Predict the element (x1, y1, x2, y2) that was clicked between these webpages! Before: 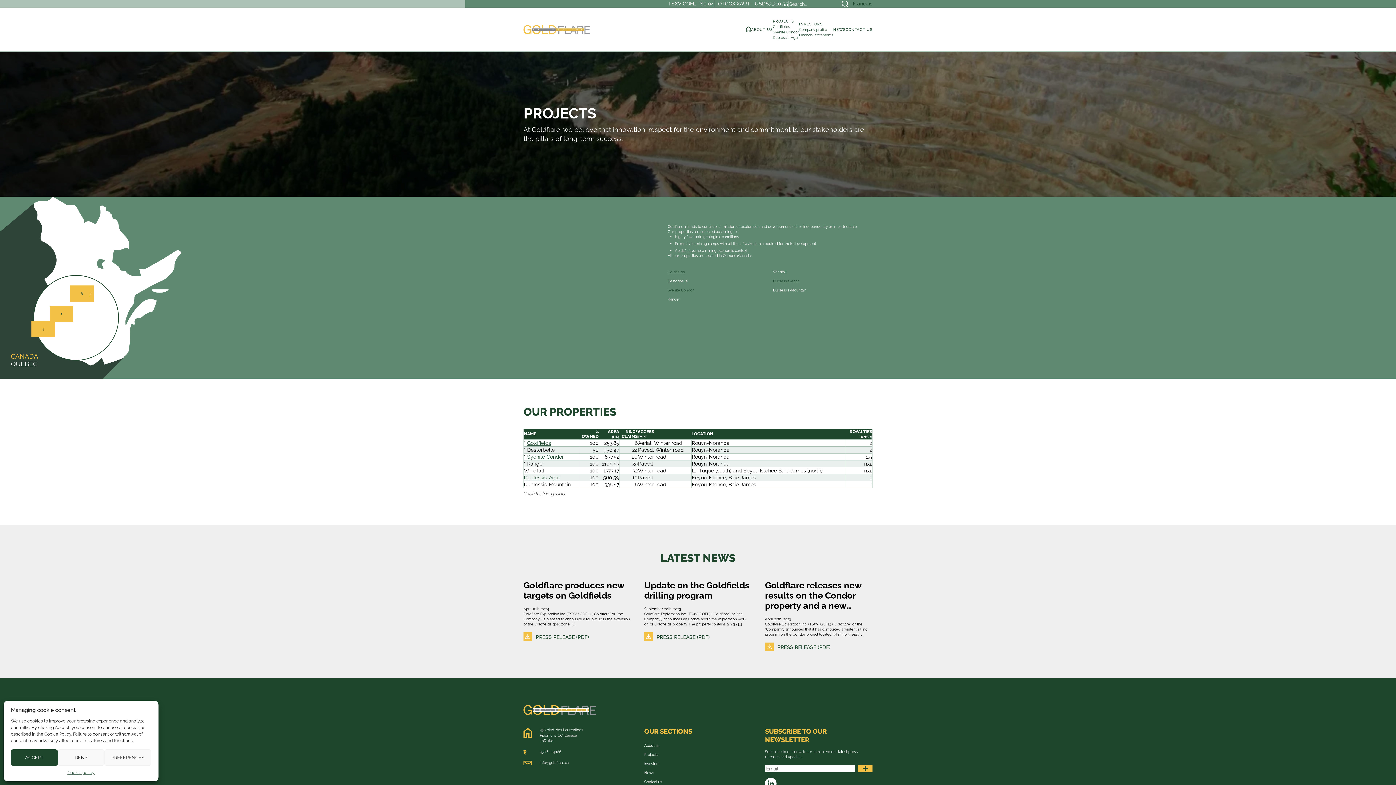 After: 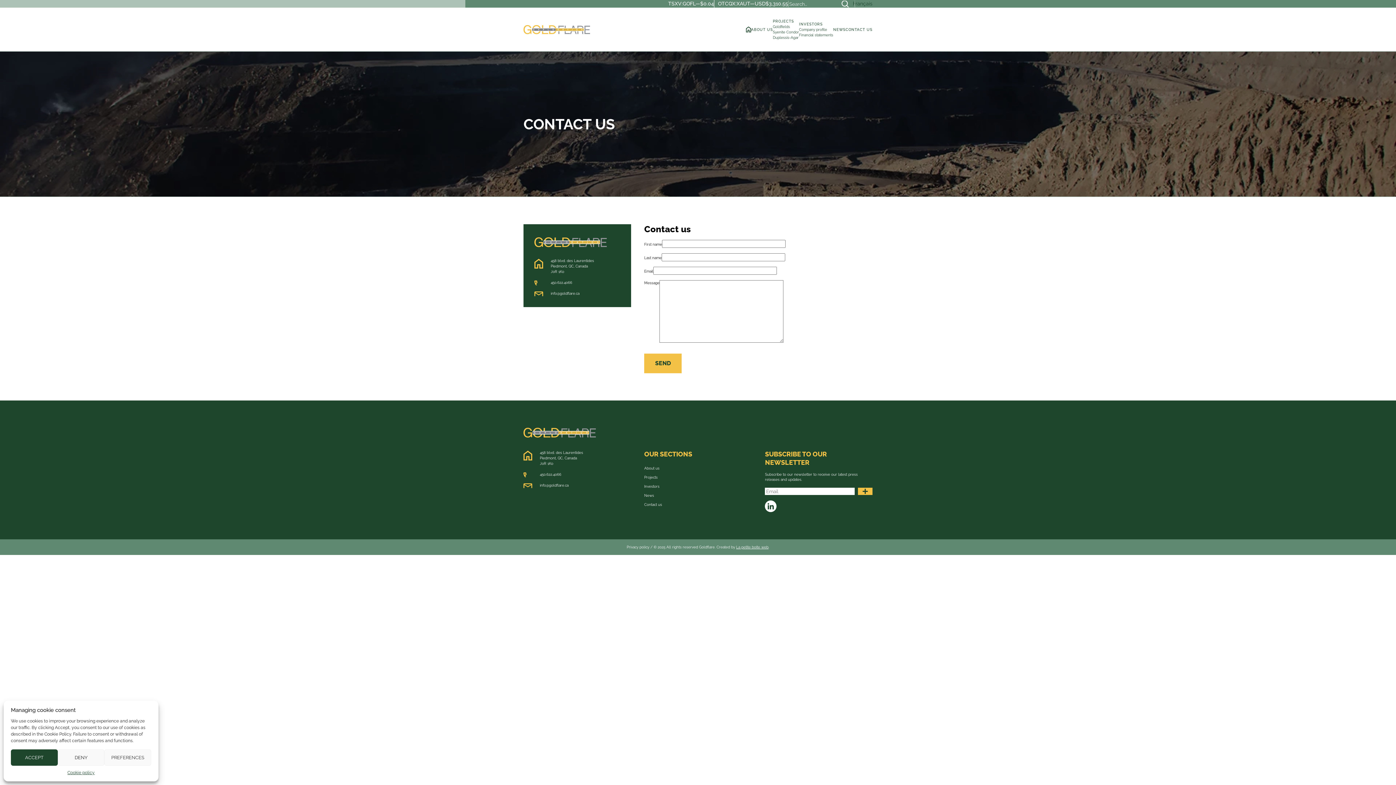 Action: bbox: (845, 27, 872, 31) label: CONTACT US